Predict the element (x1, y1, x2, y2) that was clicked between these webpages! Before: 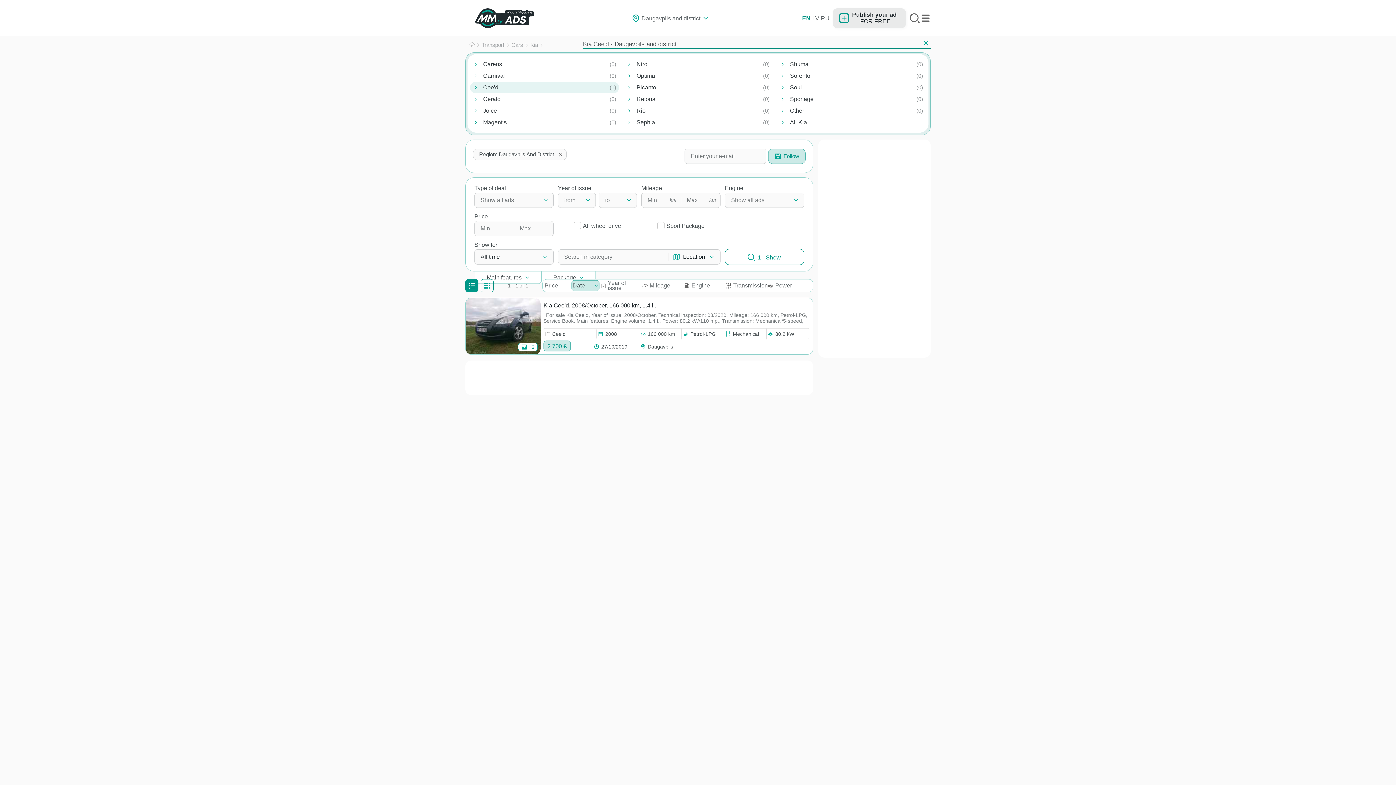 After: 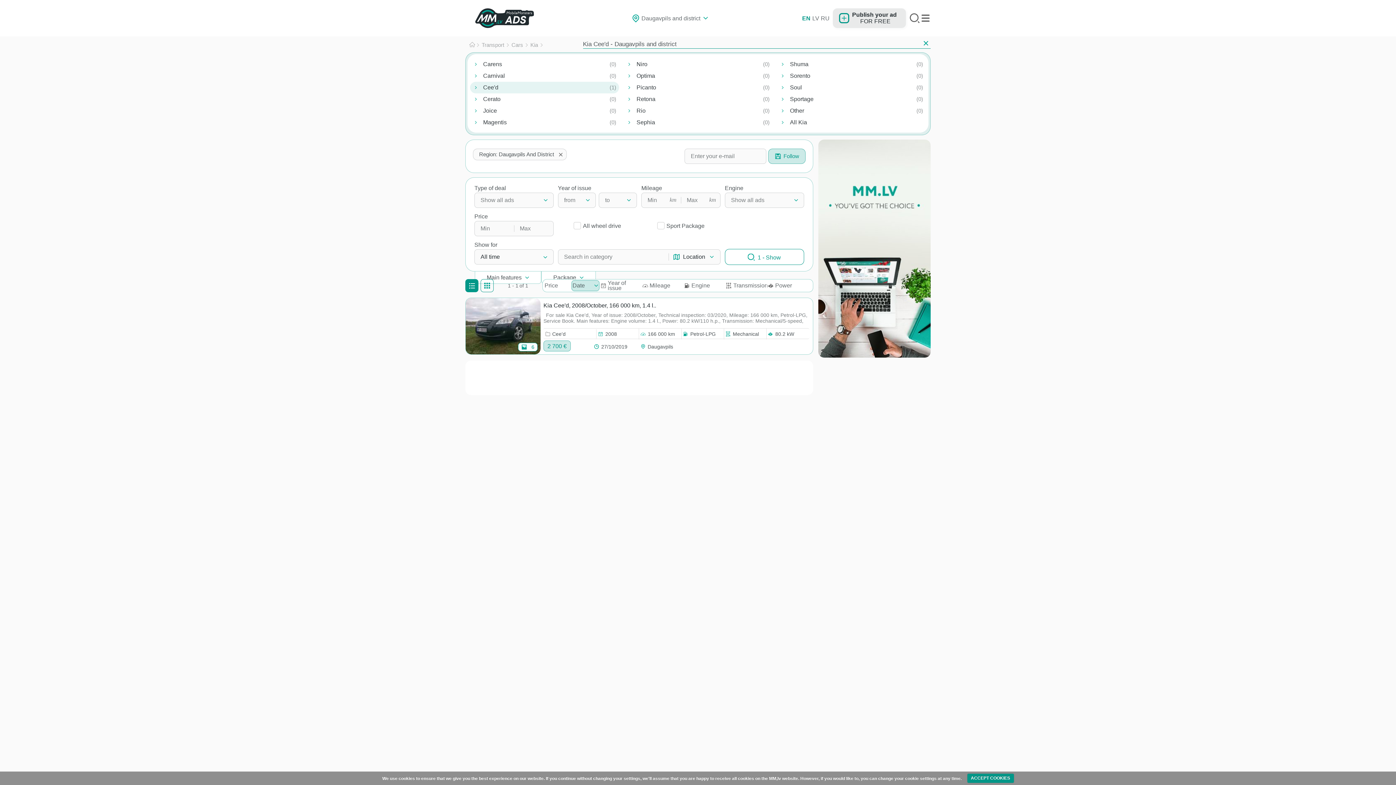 Action: bbox: (571, 280, 599, 291) label: Date